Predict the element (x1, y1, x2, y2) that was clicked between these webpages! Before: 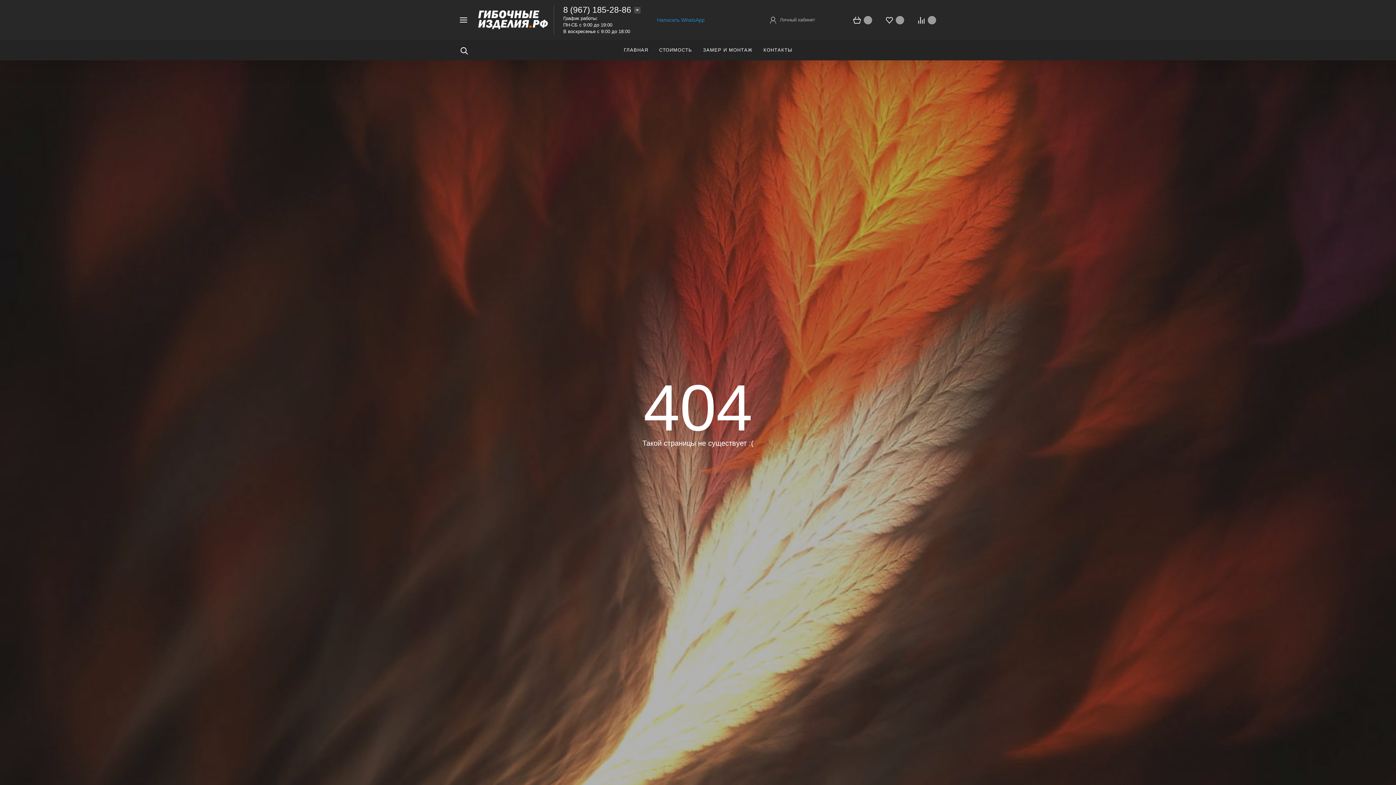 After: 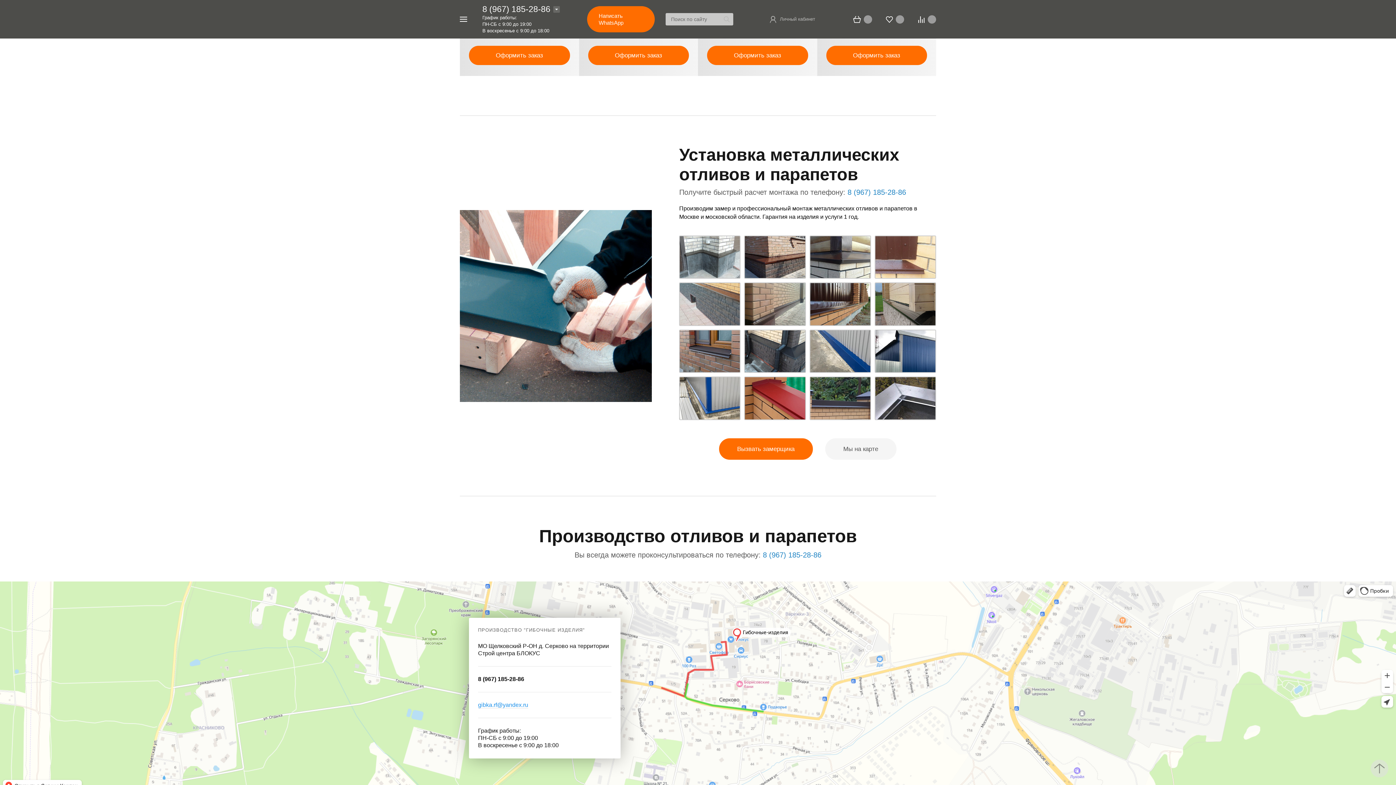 Action: label: ЗАМЕР И МОНТАЖ bbox: (697, 40, 758, 60)